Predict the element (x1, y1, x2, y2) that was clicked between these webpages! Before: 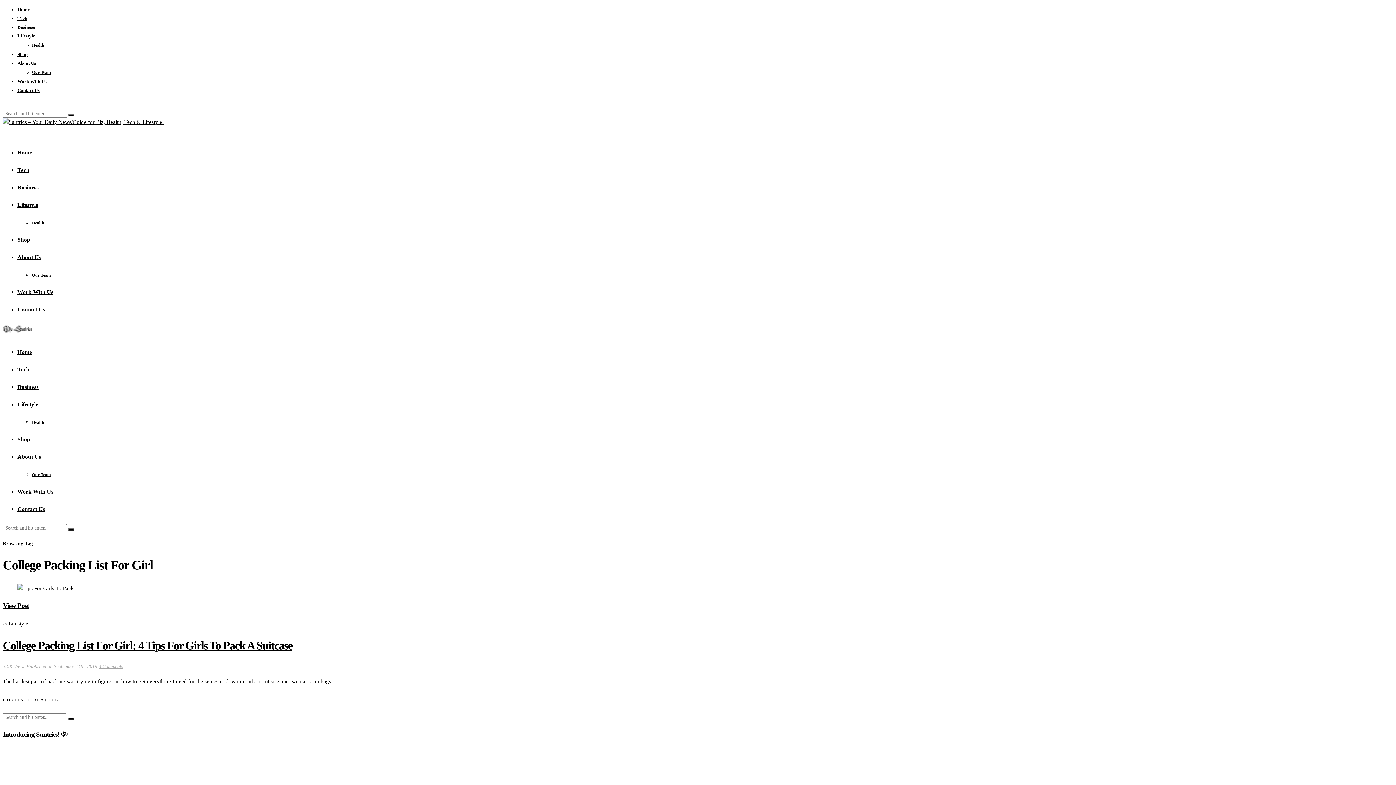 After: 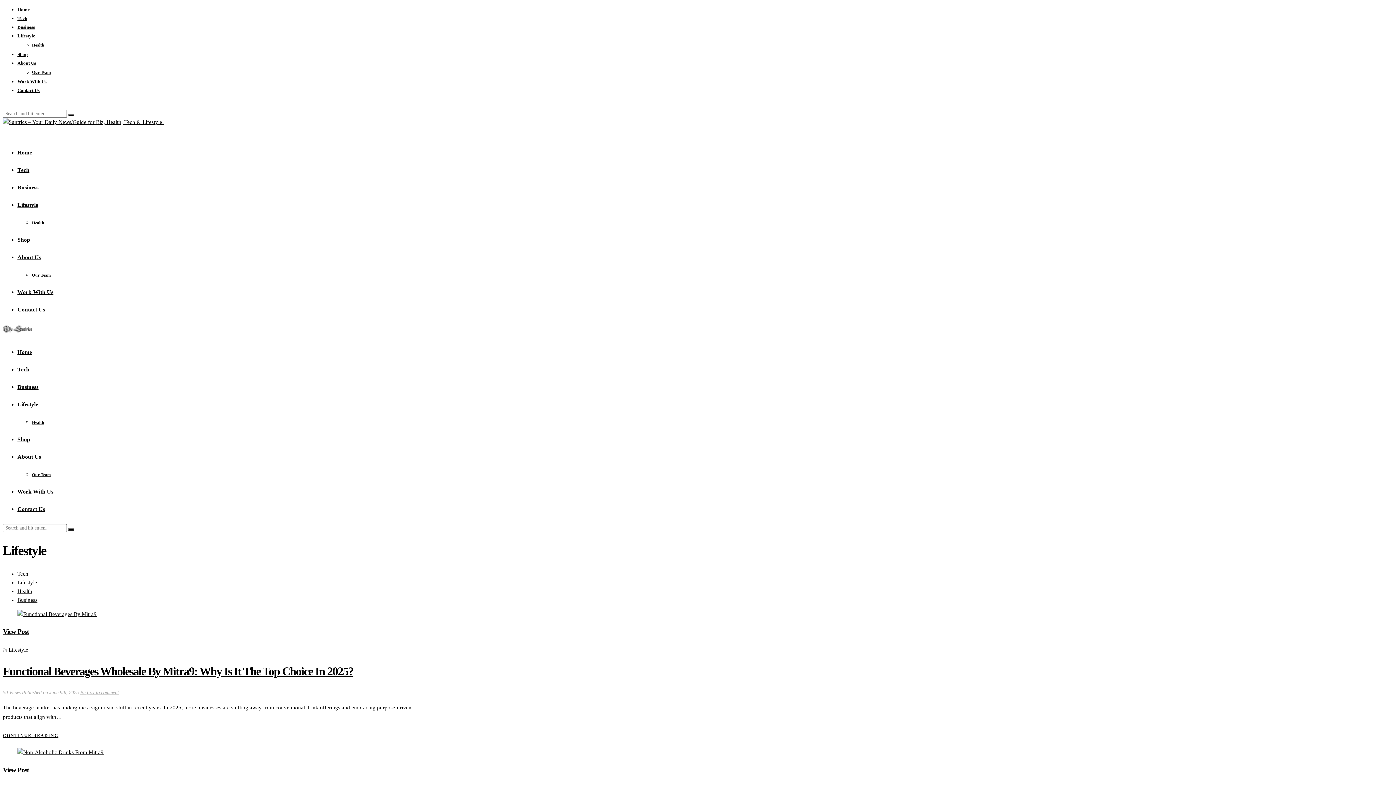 Action: label: Lifestyle bbox: (8, 621, 28, 626)